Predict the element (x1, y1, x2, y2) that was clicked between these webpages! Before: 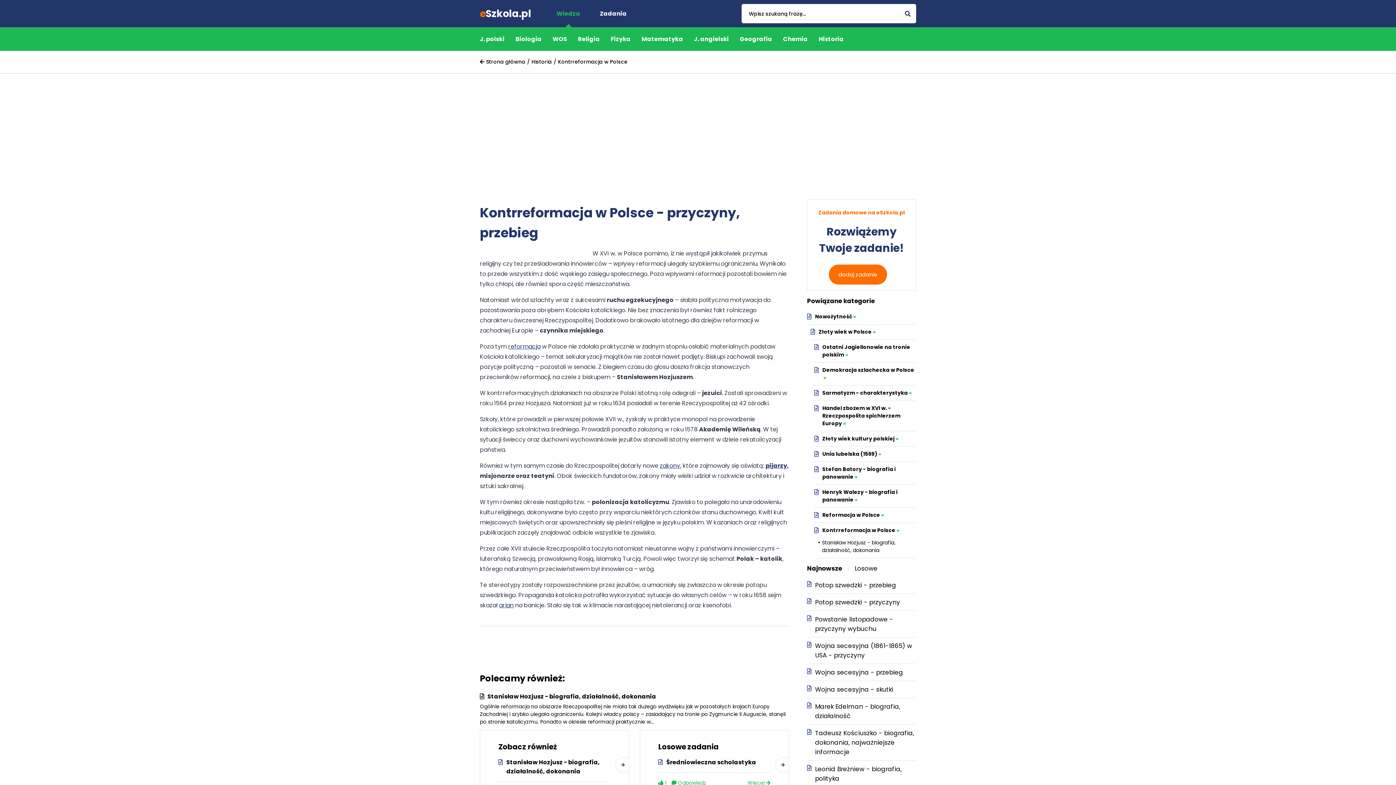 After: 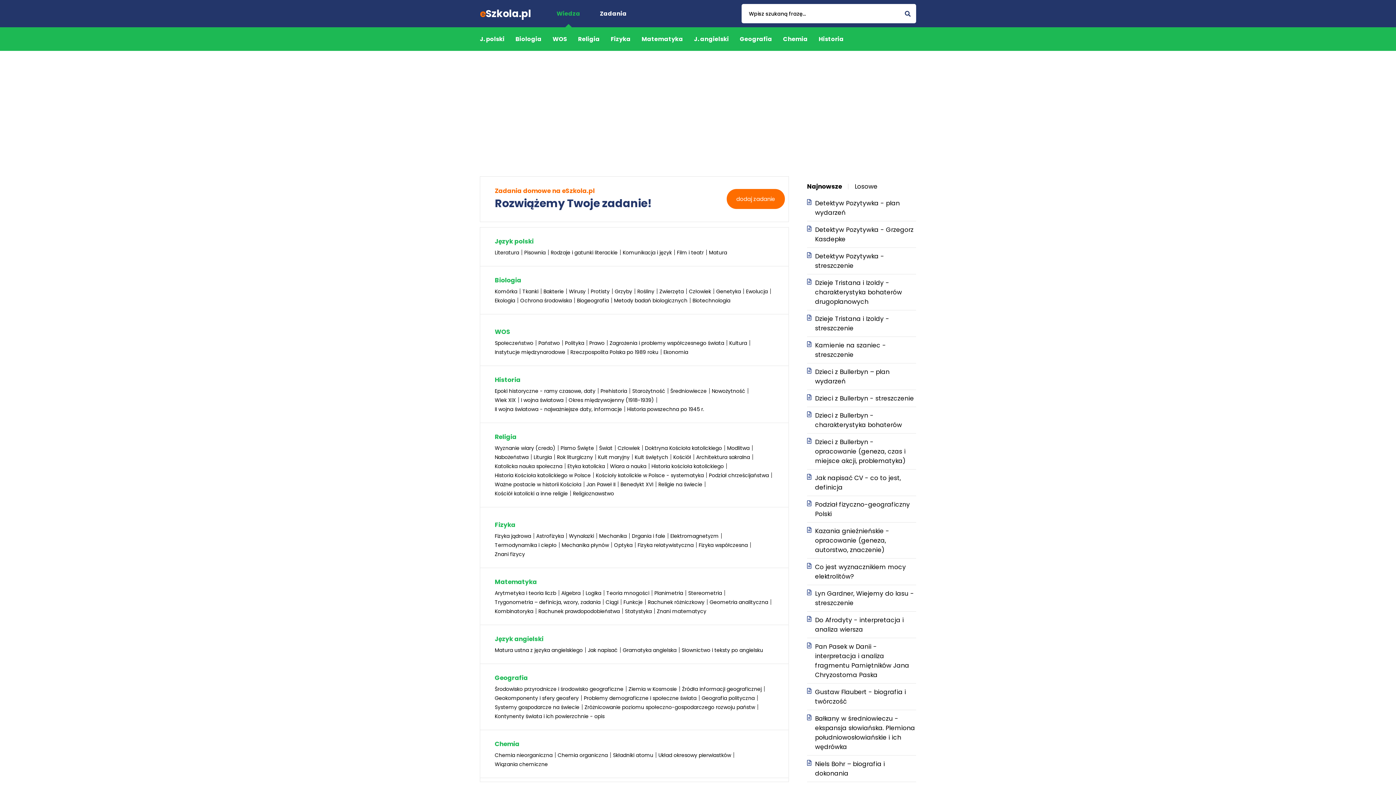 Action: bbox: (480, 58, 525, 65) label:  Strona główna